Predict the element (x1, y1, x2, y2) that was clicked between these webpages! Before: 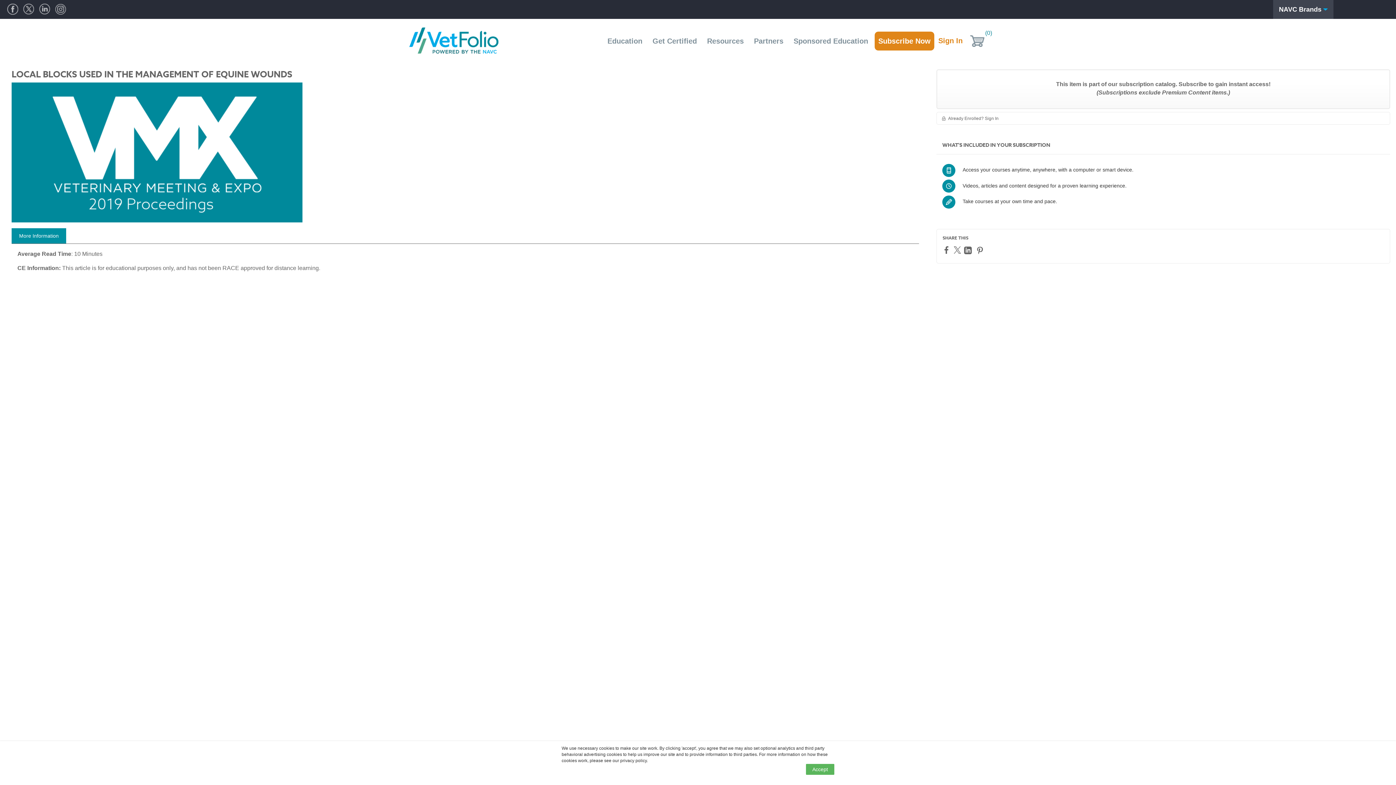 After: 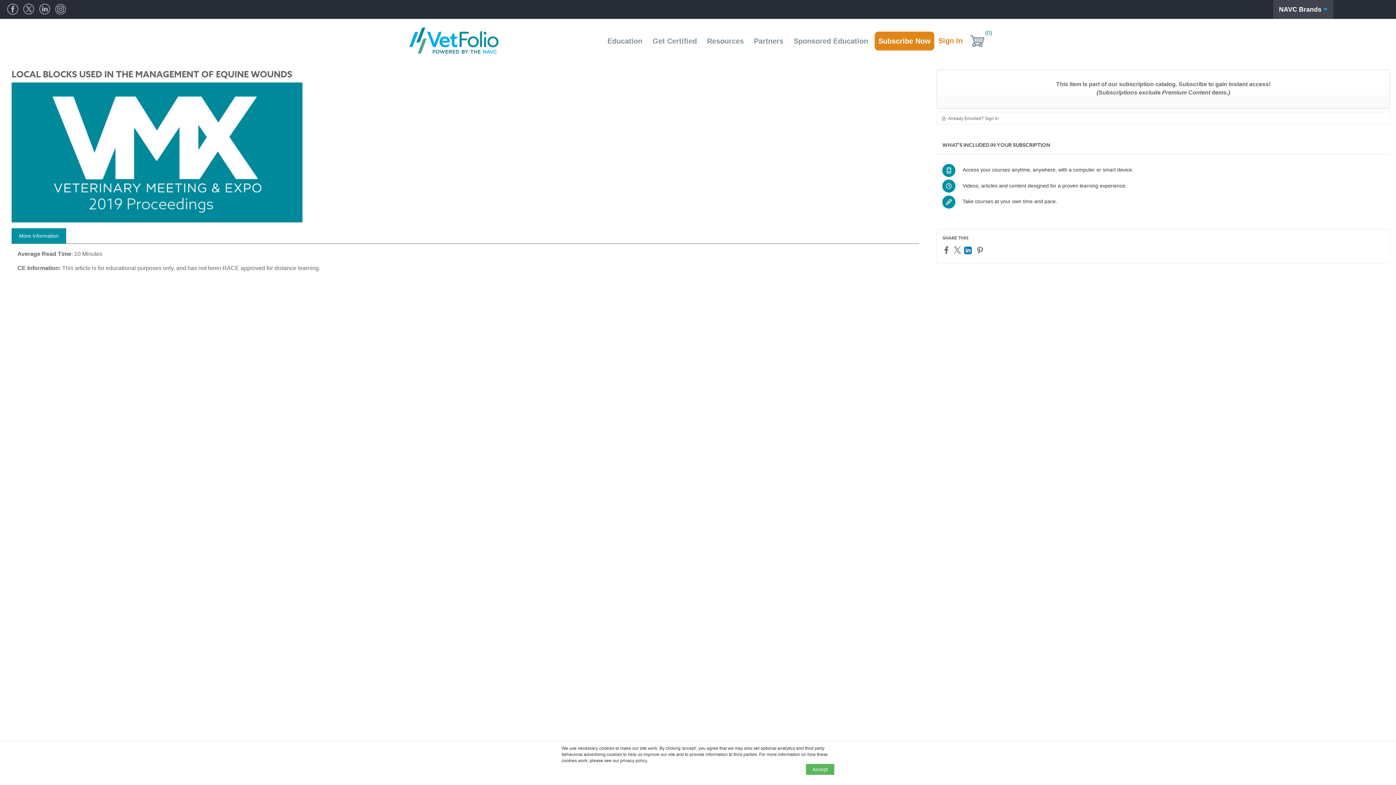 Action: bbox: (964, 246, 973, 254) label: LinkedIn